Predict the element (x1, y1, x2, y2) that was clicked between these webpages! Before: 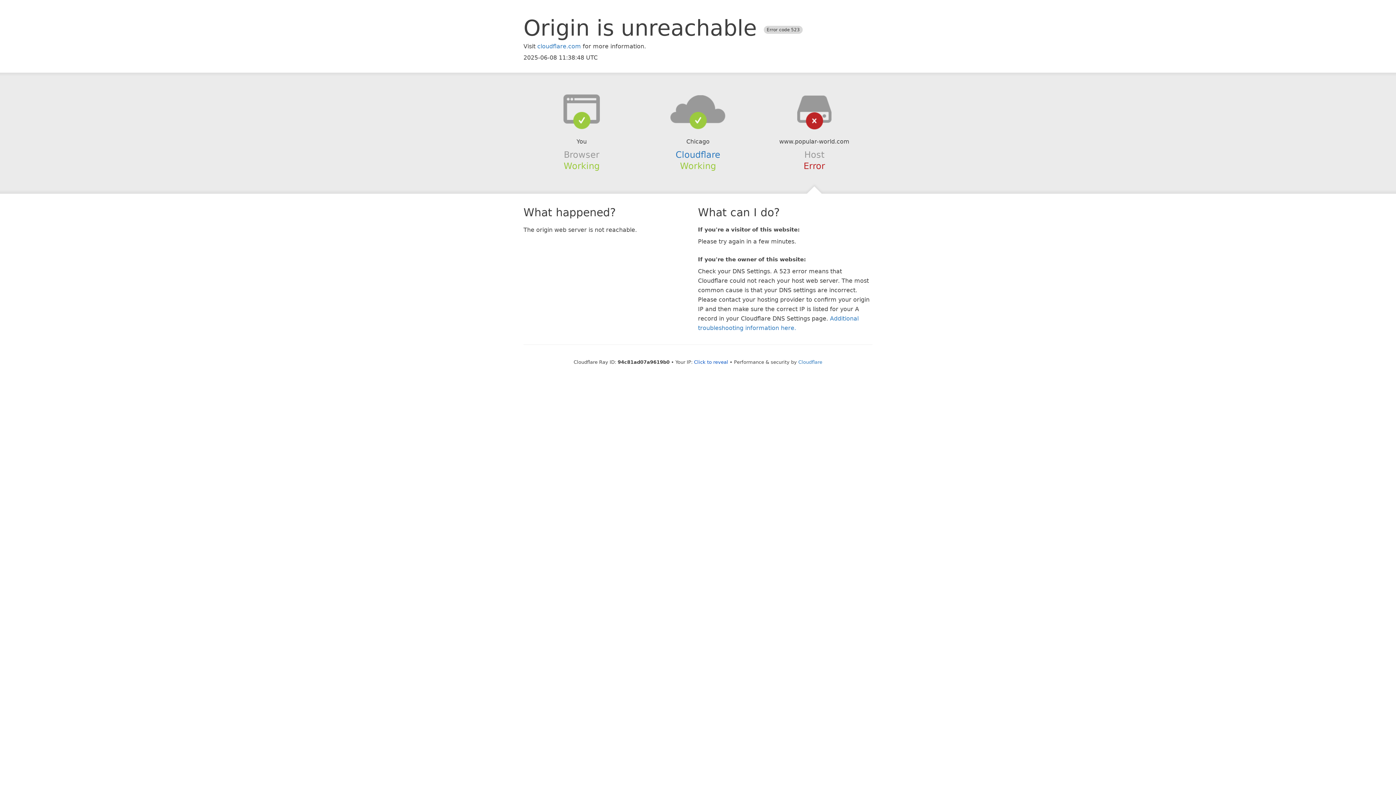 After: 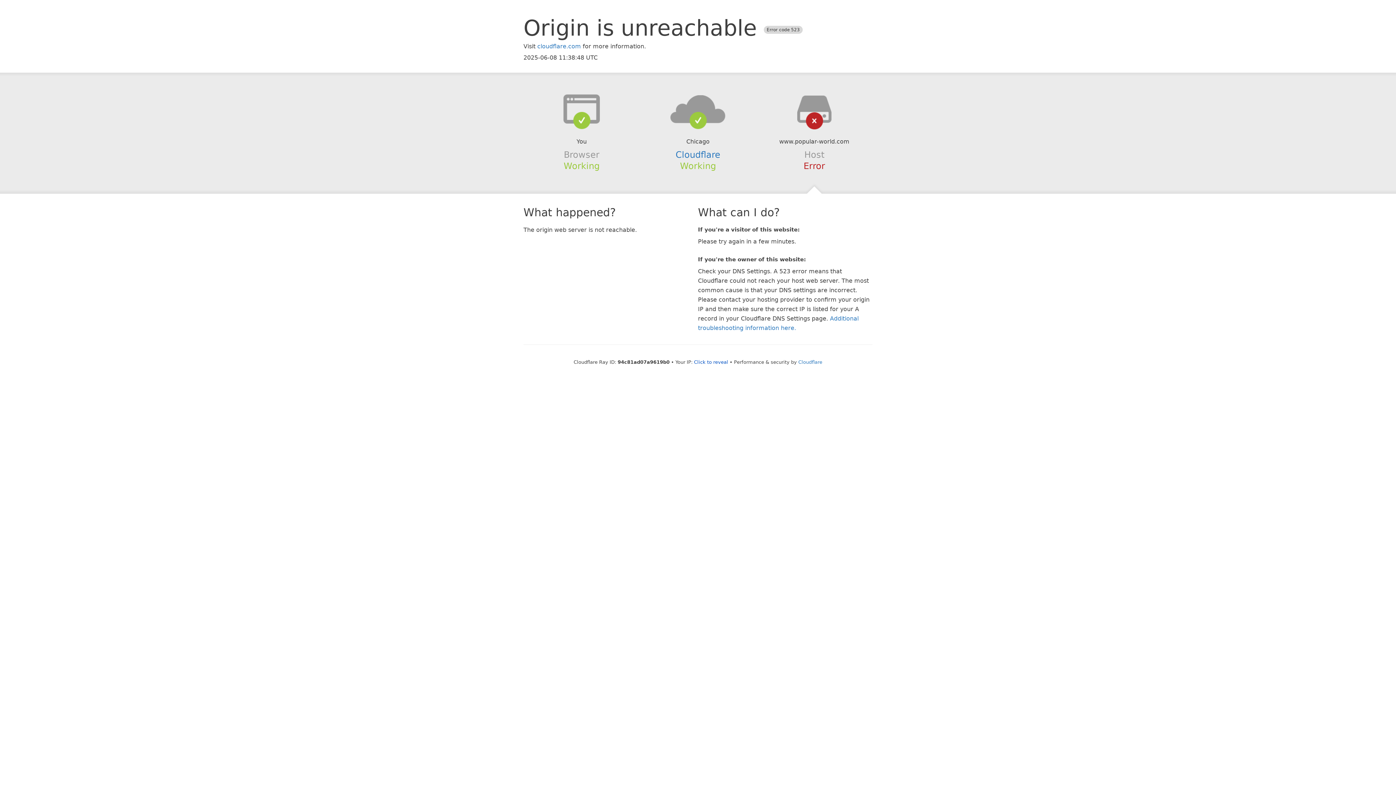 Action: bbox: (639, 94, 756, 123)